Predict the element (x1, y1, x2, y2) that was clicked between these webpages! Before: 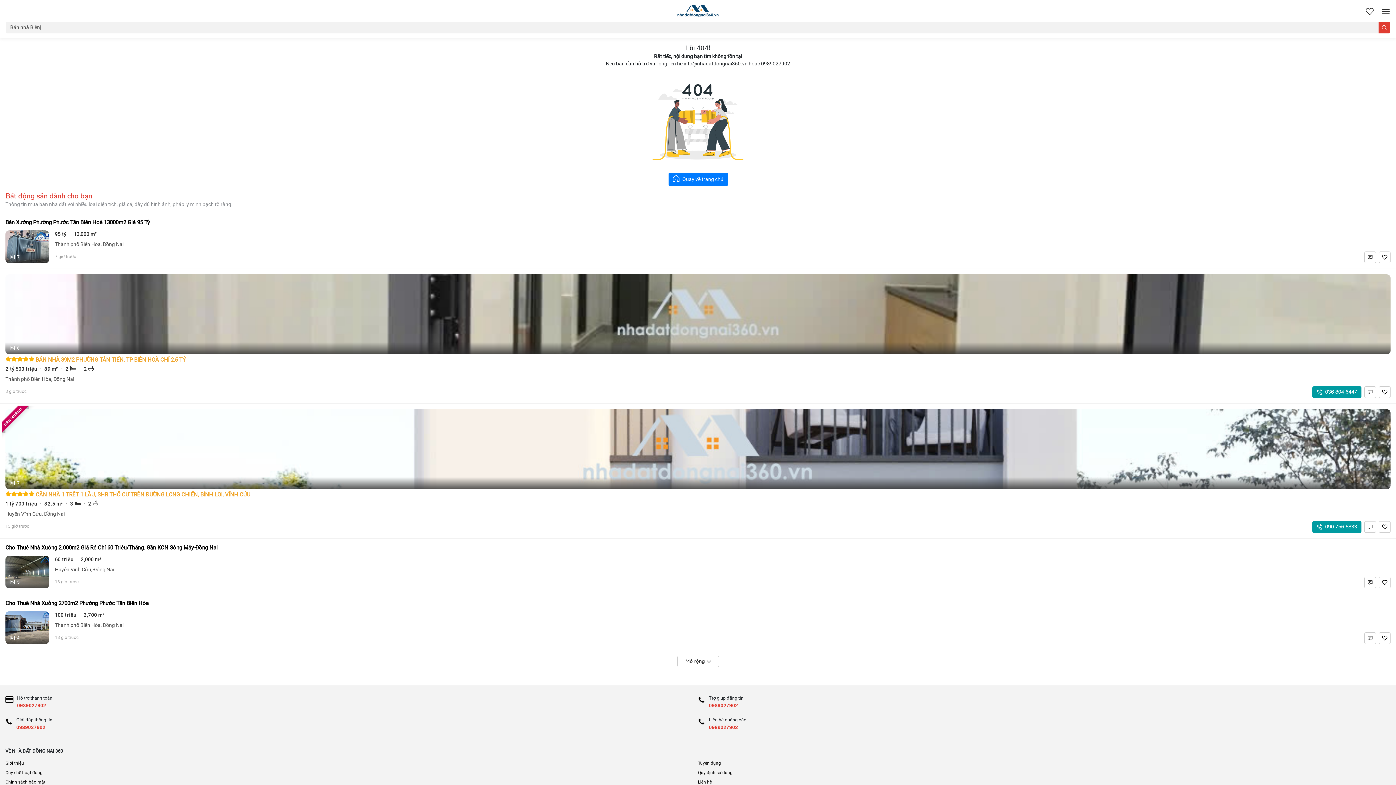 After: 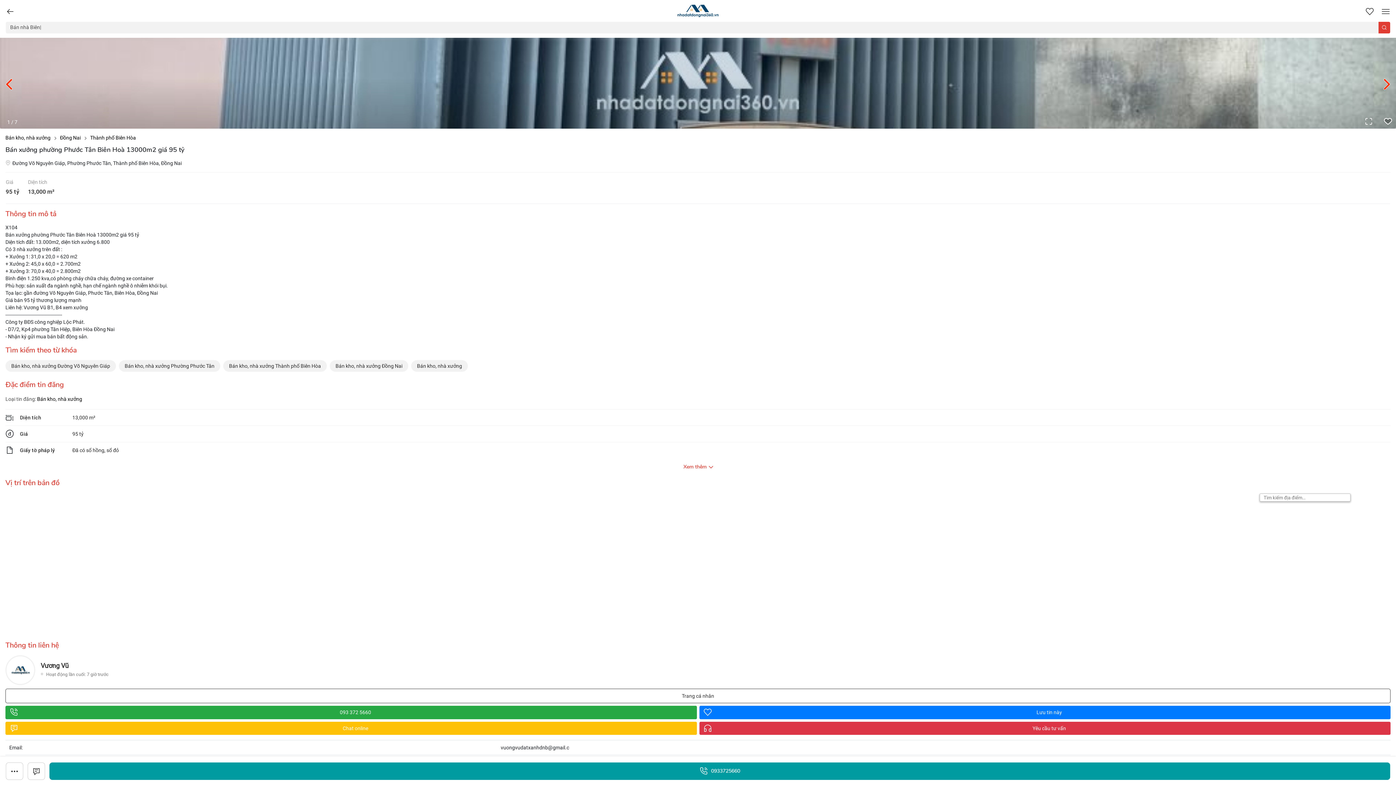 Action: bbox: (5, 218, 1390, 226) label: Bán Xưởng Phường Phước Tân Biên Hoà 13000m2 Giá 95 Tỷ